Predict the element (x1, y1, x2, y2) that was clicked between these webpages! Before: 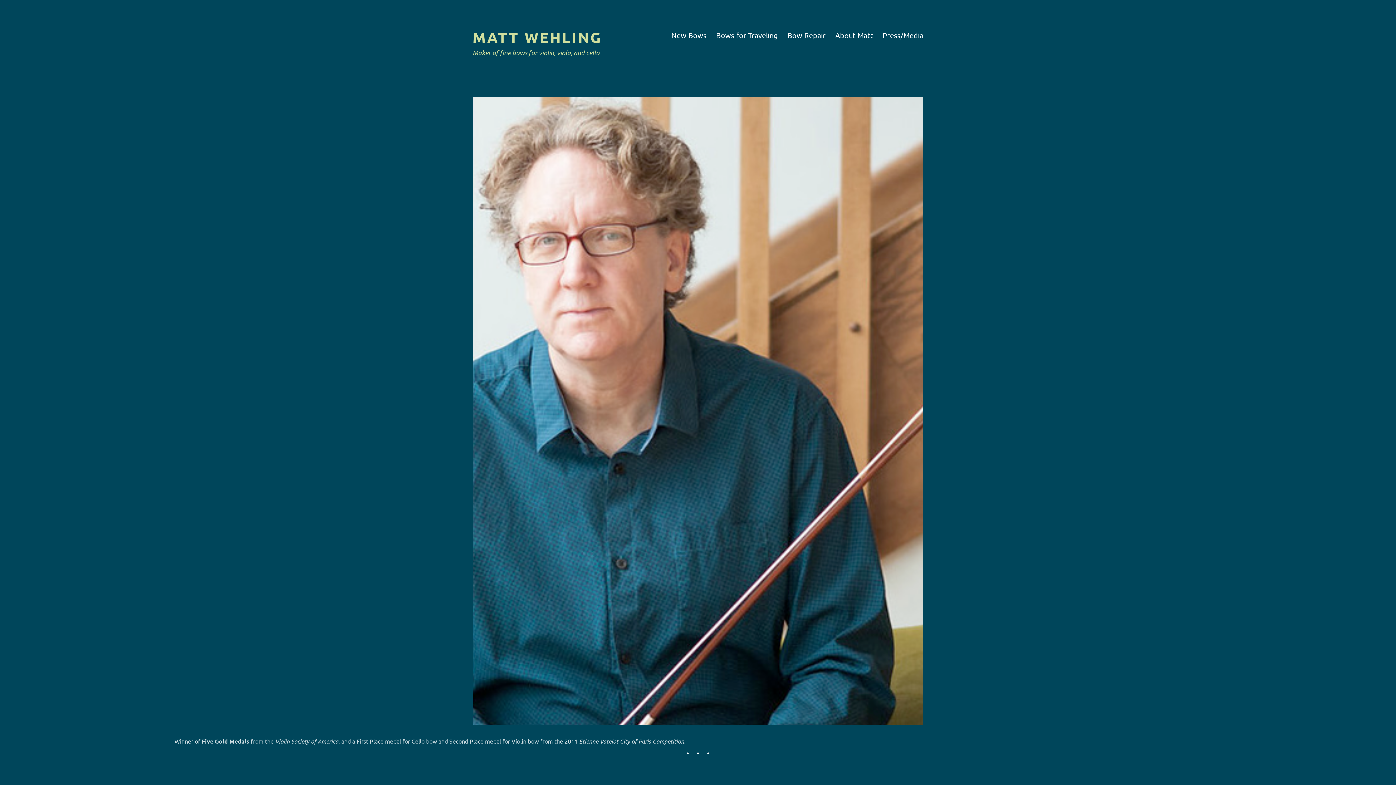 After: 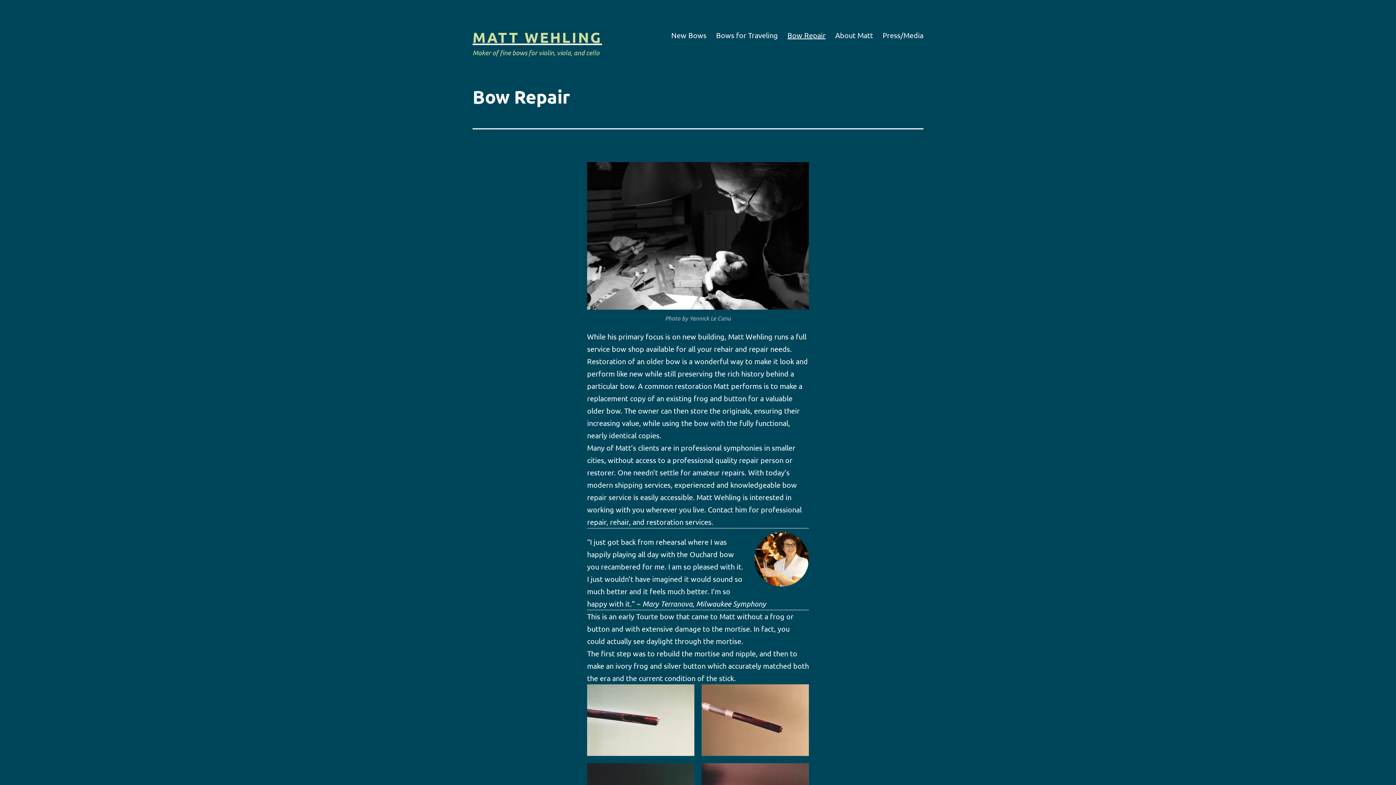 Action: bbox: (782, 26, 830, 44) label: Bow Repair